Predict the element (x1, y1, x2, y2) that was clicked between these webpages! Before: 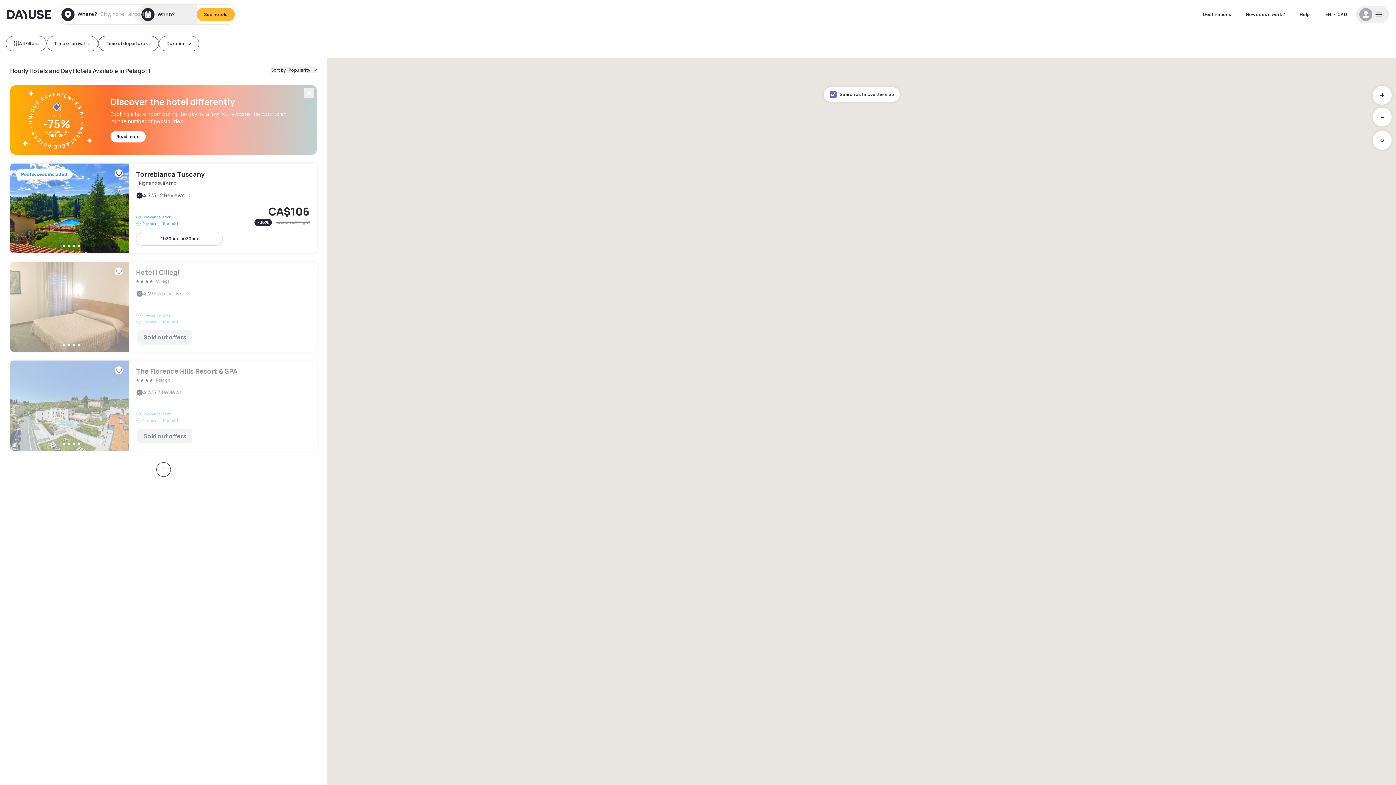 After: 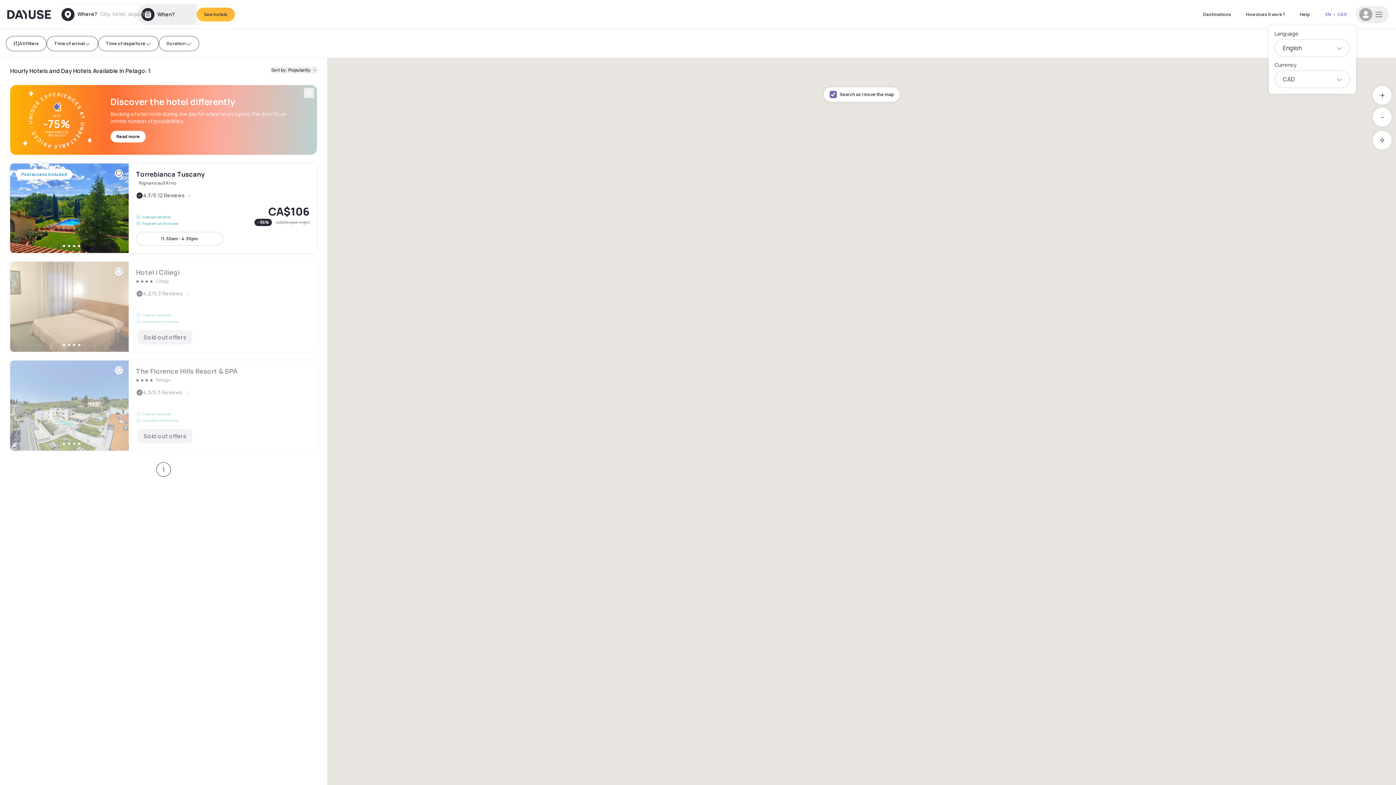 Action: label: EN
•
CAD bbox: (1317, 7, 1356, 20)